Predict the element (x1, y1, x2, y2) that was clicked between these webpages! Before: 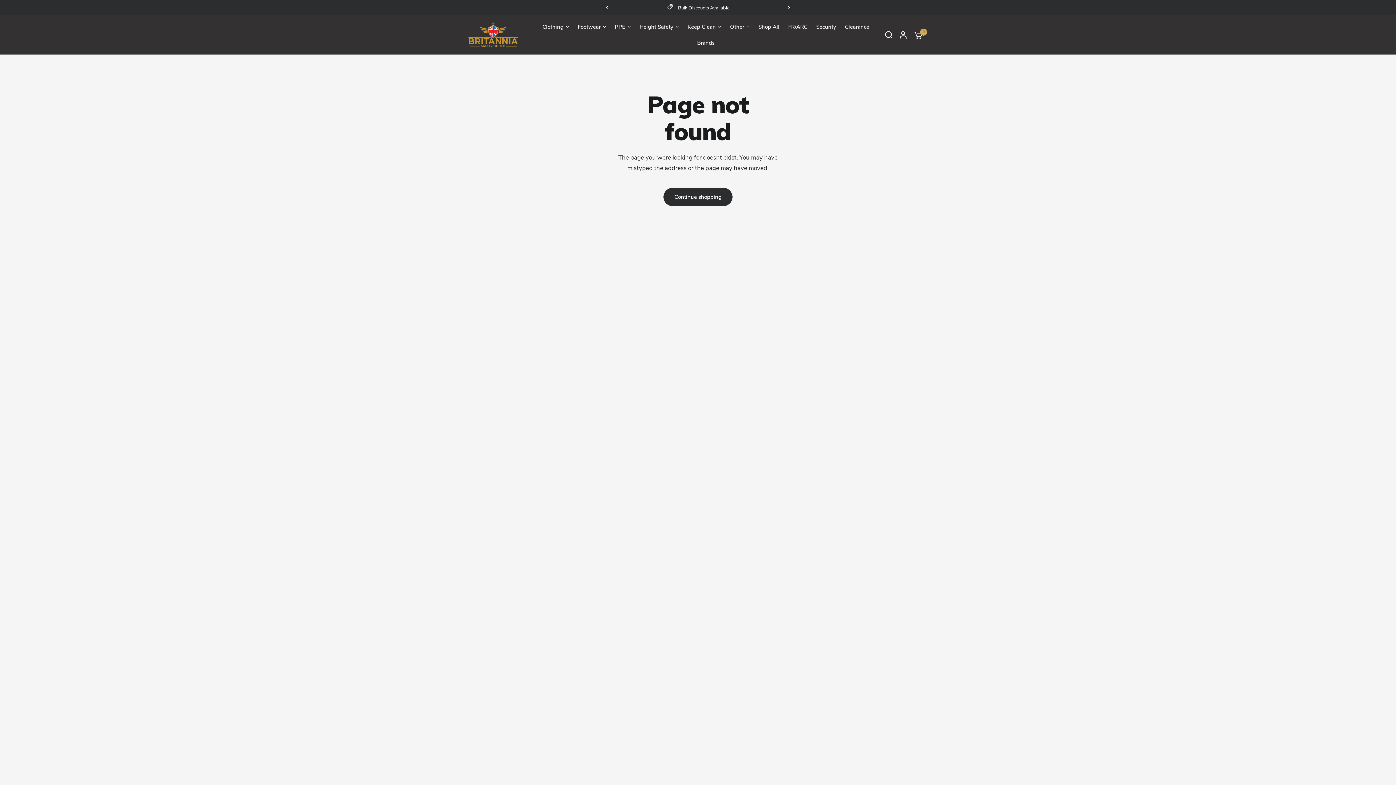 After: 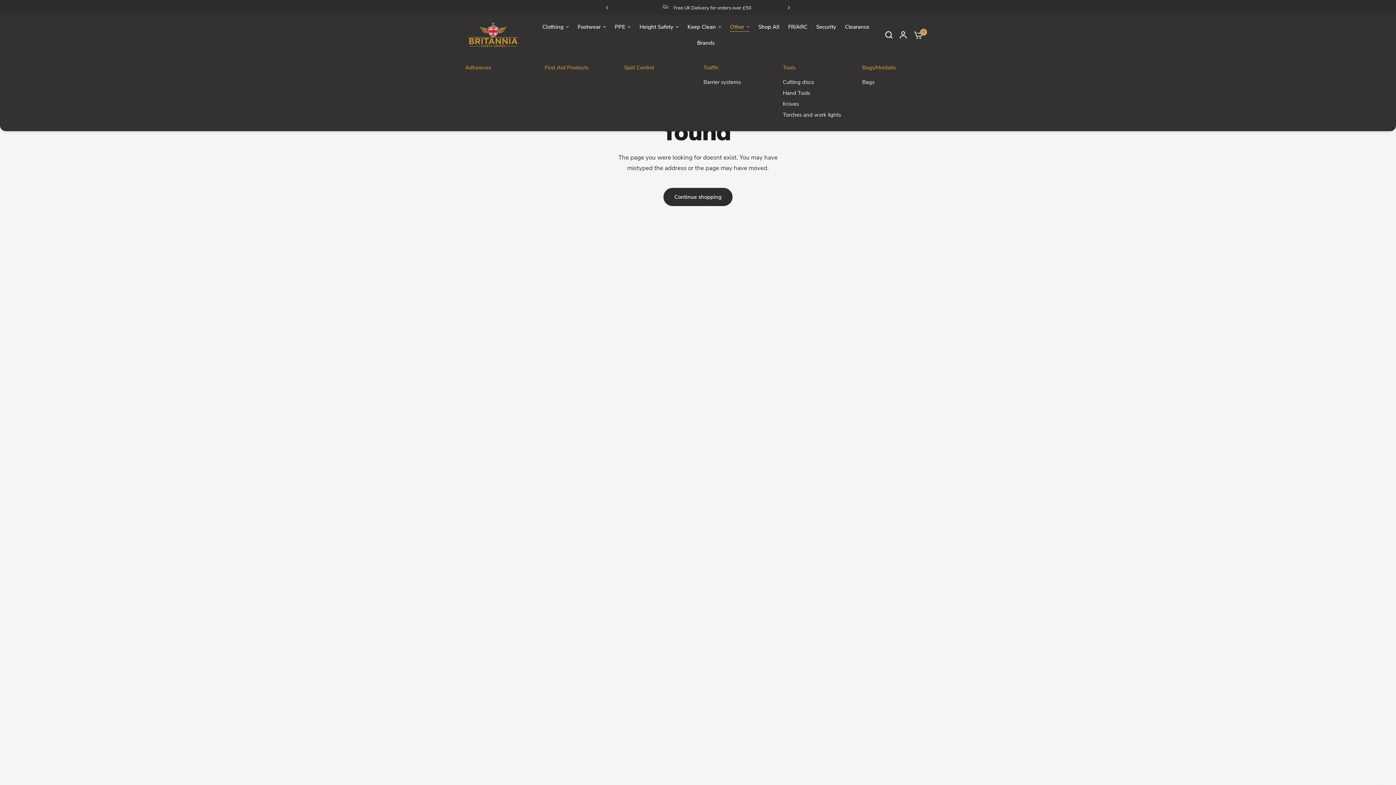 Action: bbox: (730, 22, 749, 31) label: Other